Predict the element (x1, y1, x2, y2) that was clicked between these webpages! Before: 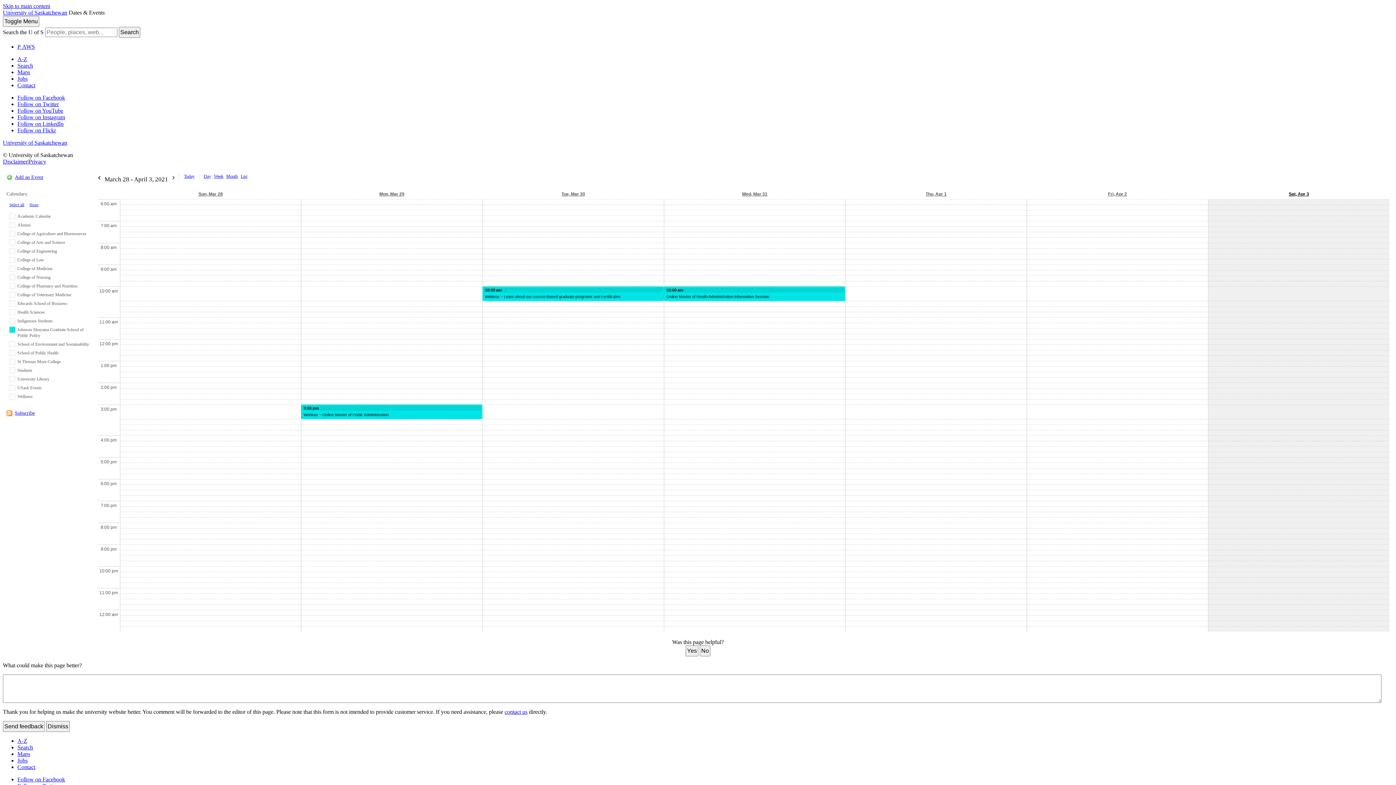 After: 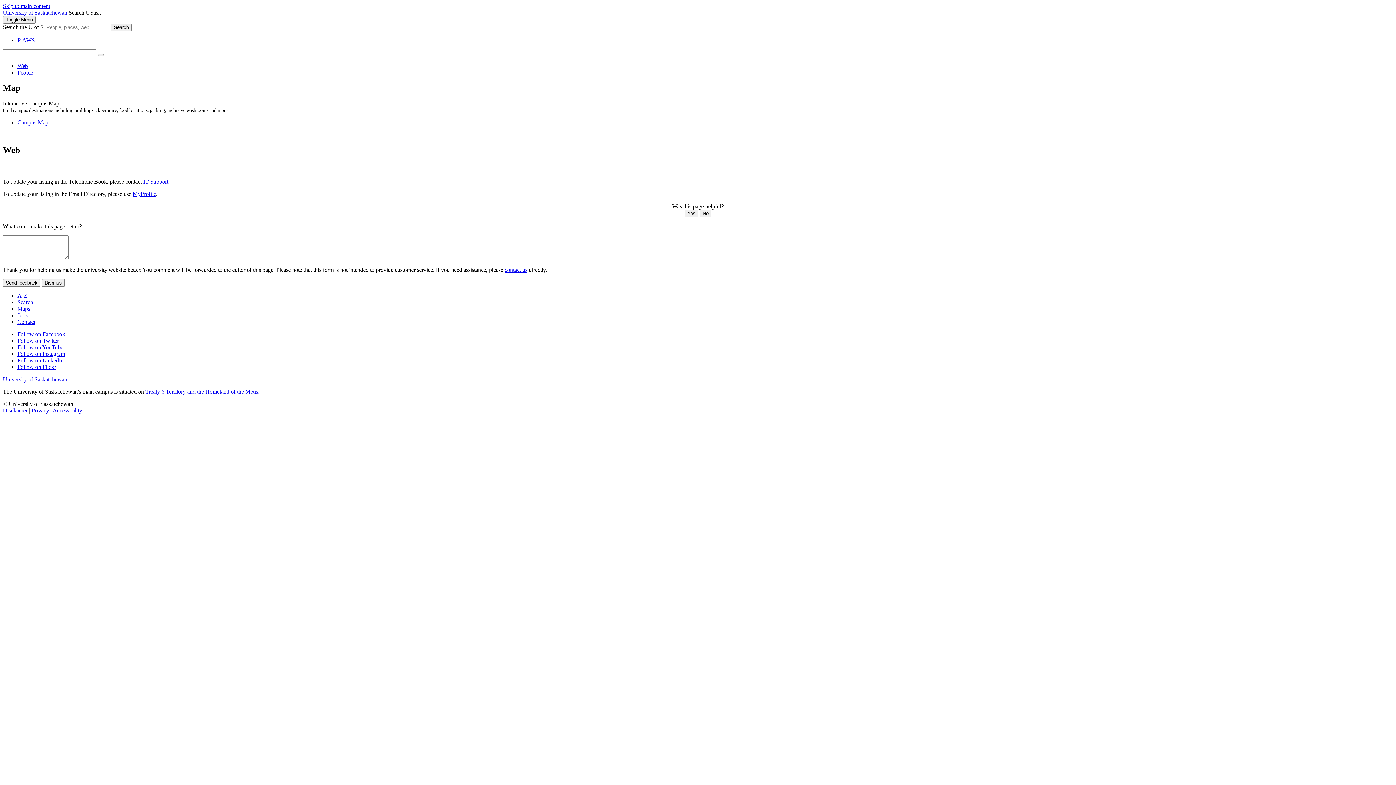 Action: bbox: (17, 744, 33, 750) label: Search